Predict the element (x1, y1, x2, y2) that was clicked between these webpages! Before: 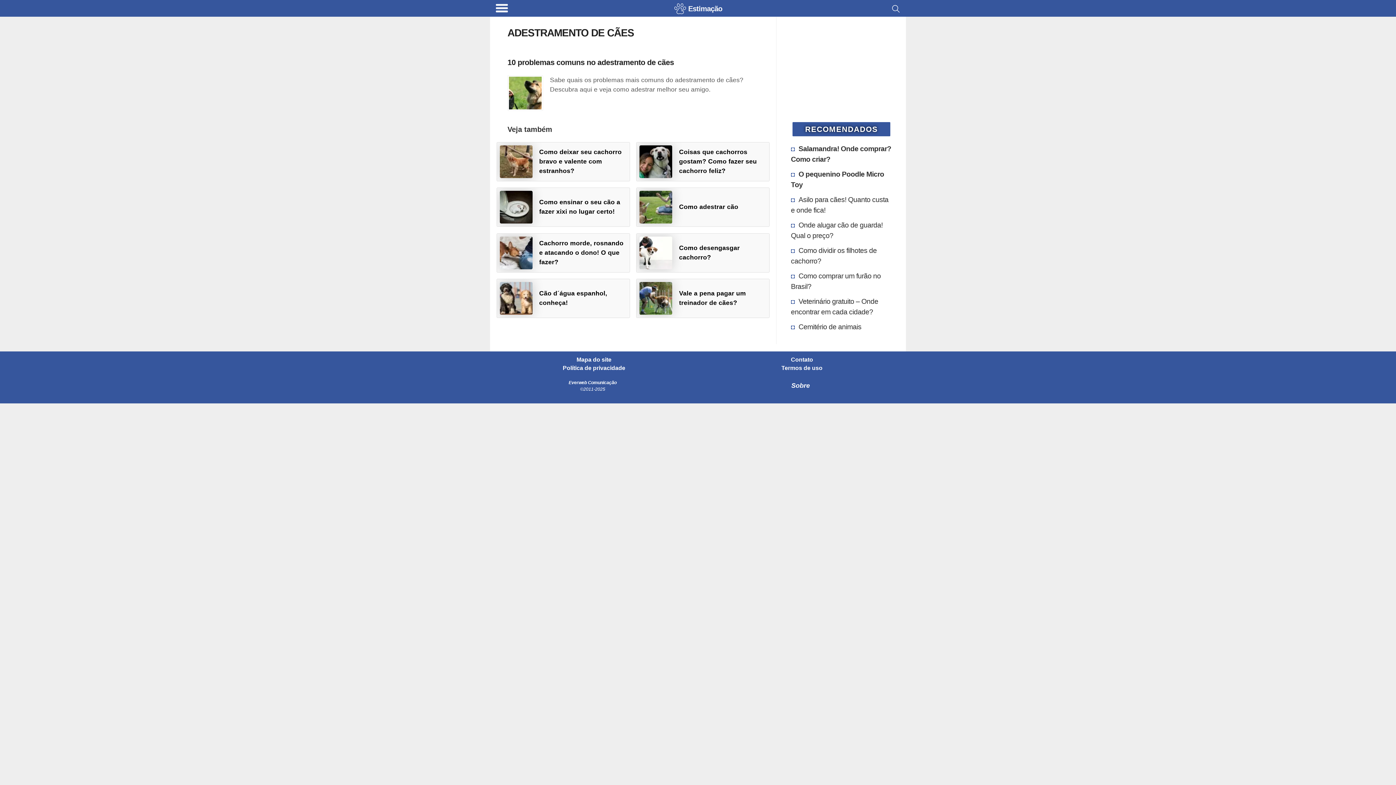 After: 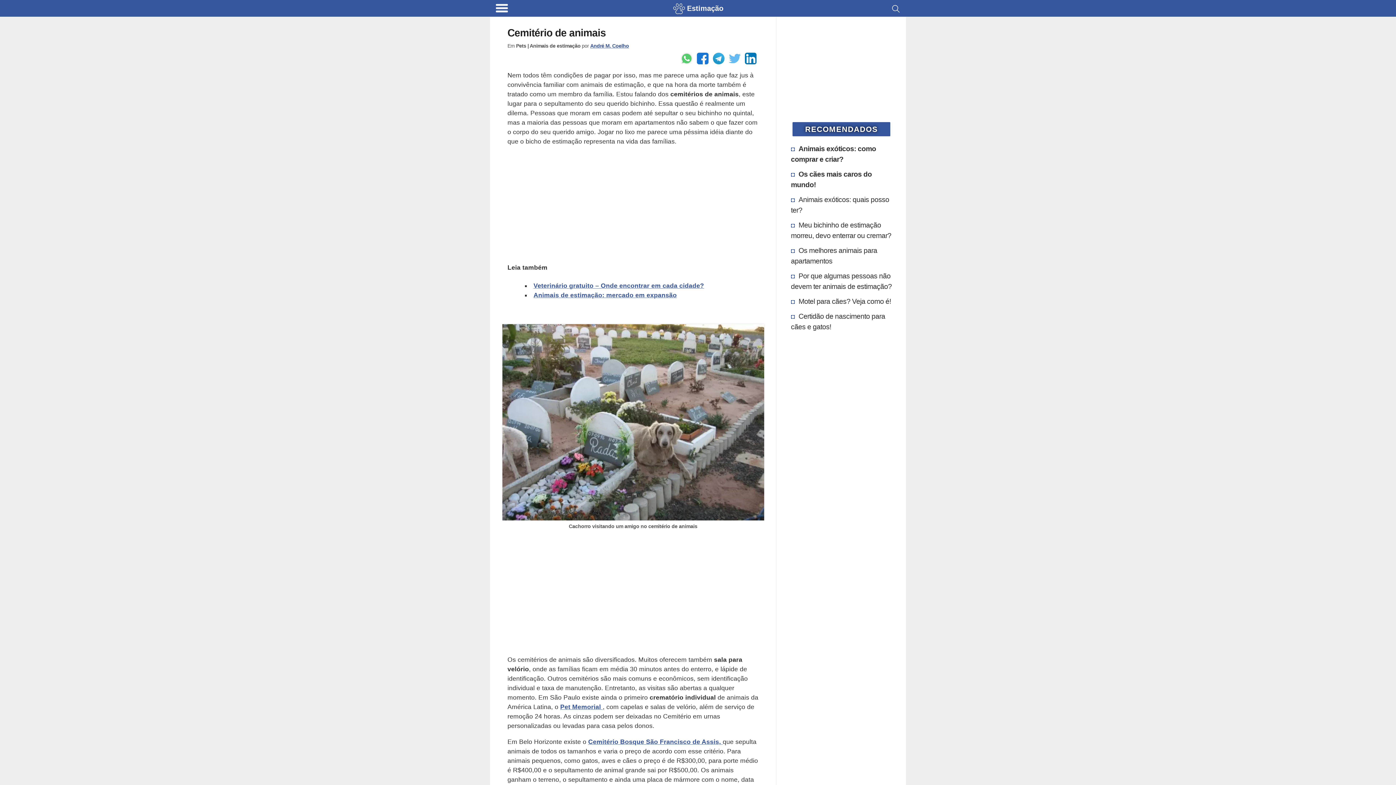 Action: label: Cemitério de animais bbox: (797, 321, 862, 331)